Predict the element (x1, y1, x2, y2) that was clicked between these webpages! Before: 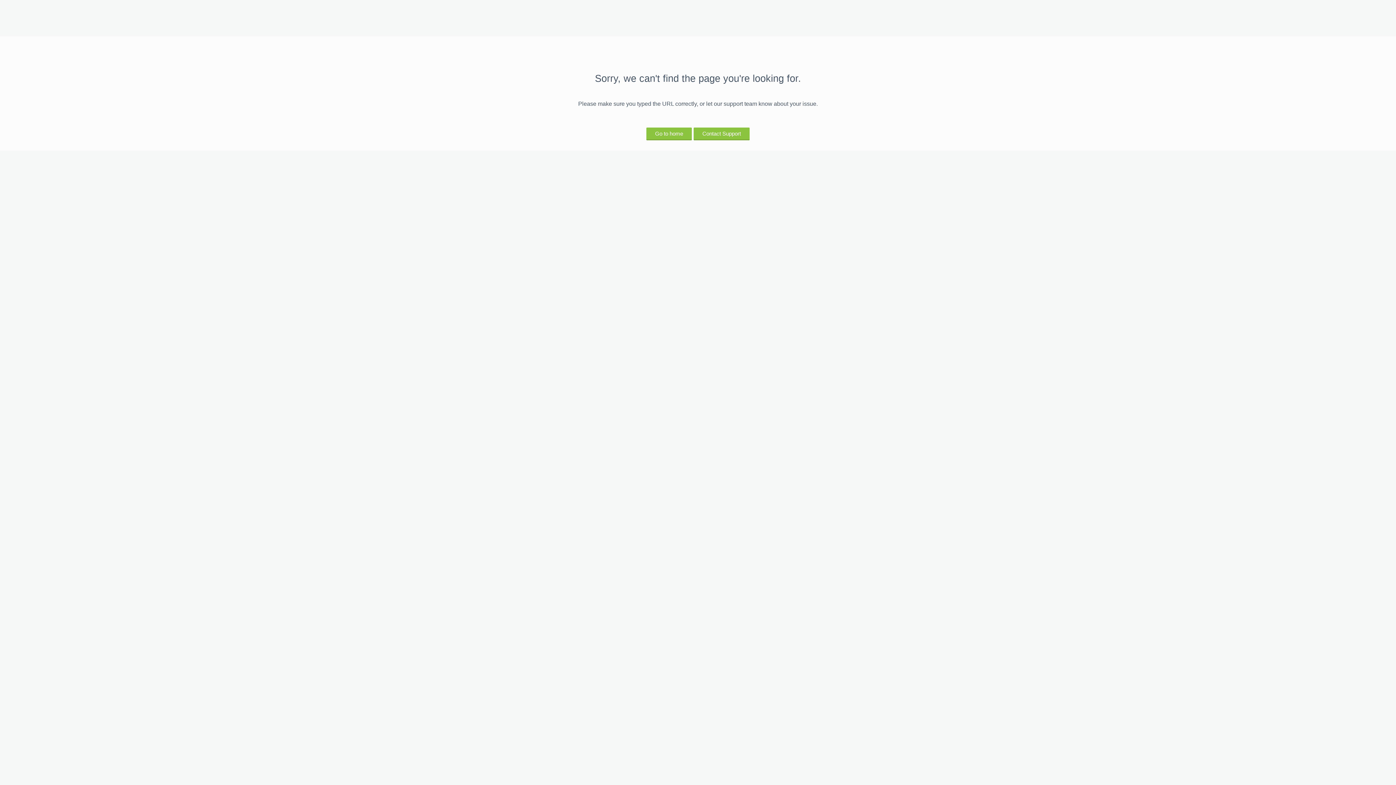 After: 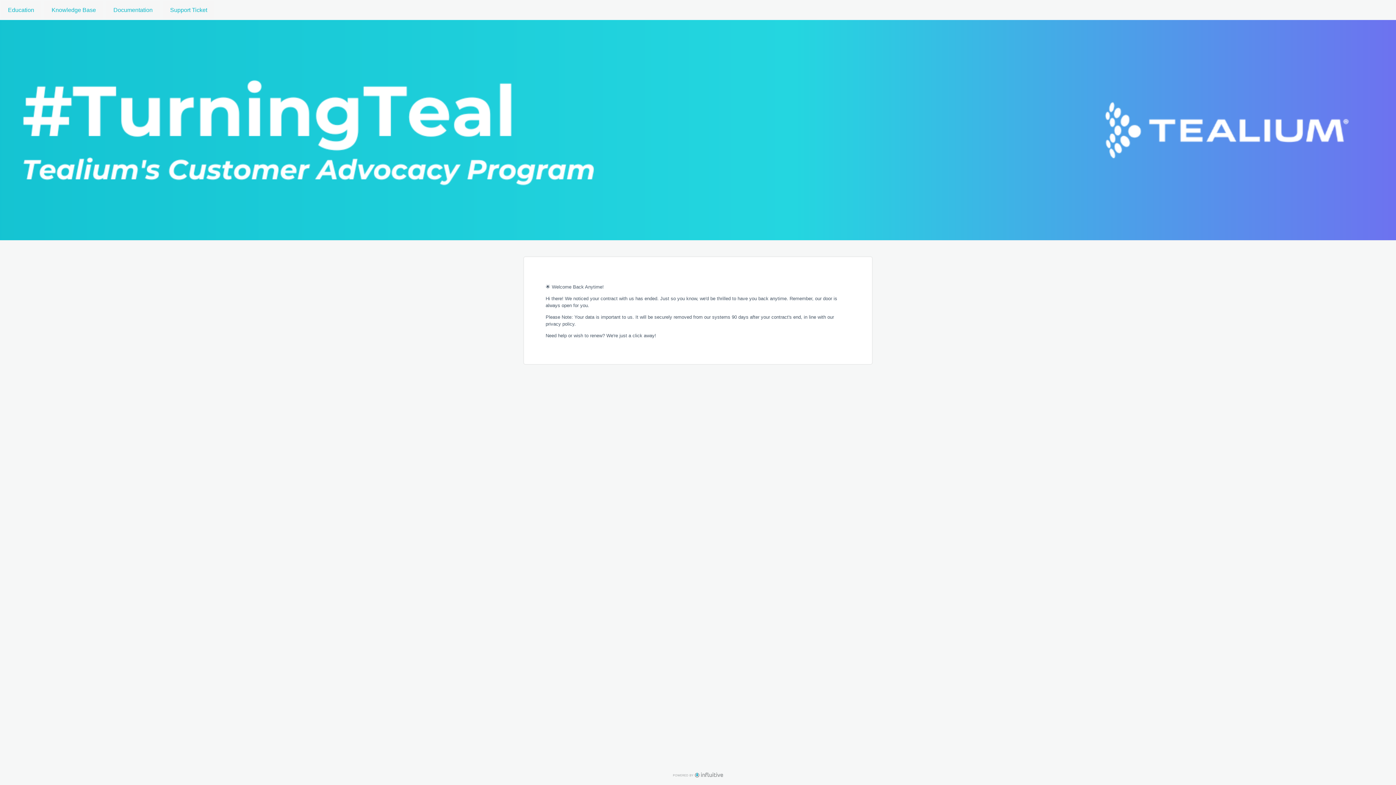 Action: label: Go to home bbox: (646, 127, 692, 139)